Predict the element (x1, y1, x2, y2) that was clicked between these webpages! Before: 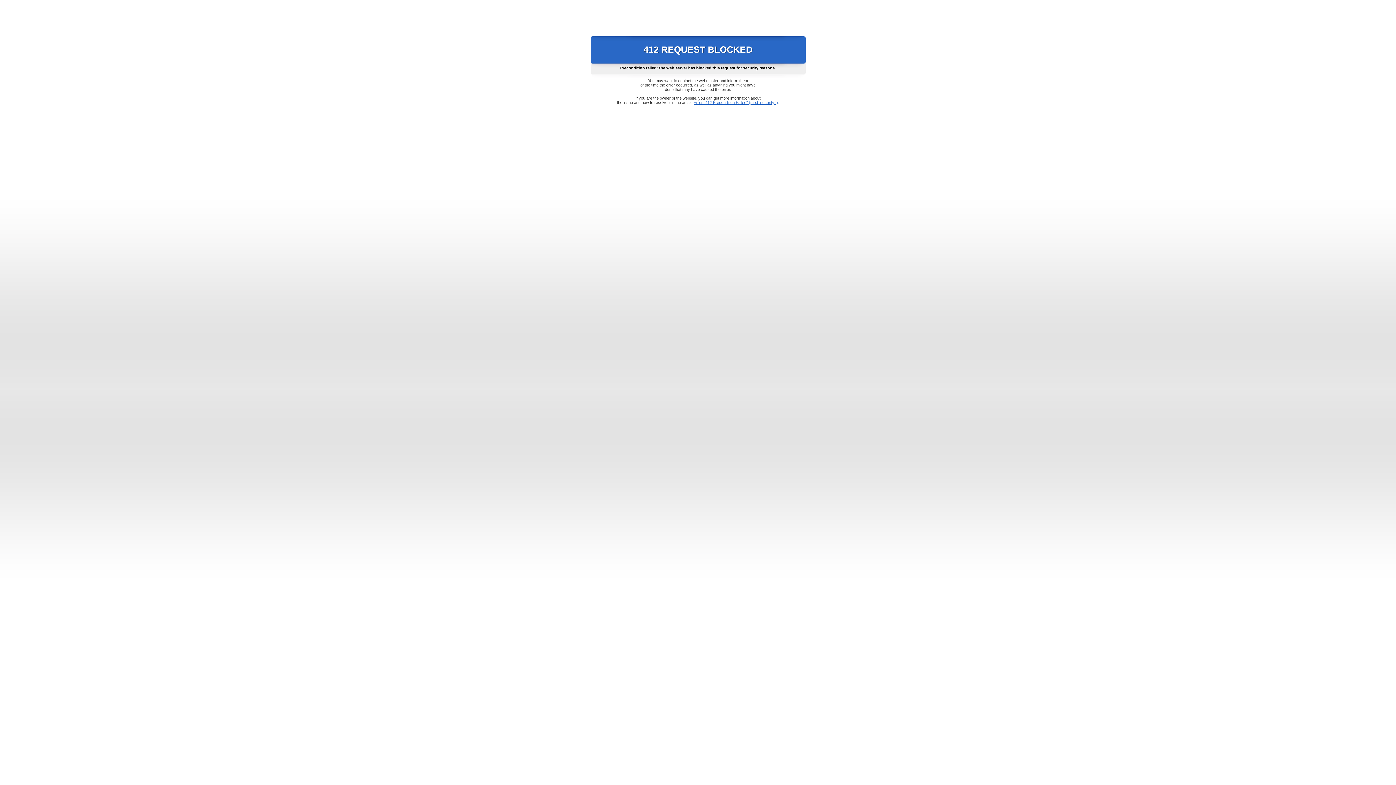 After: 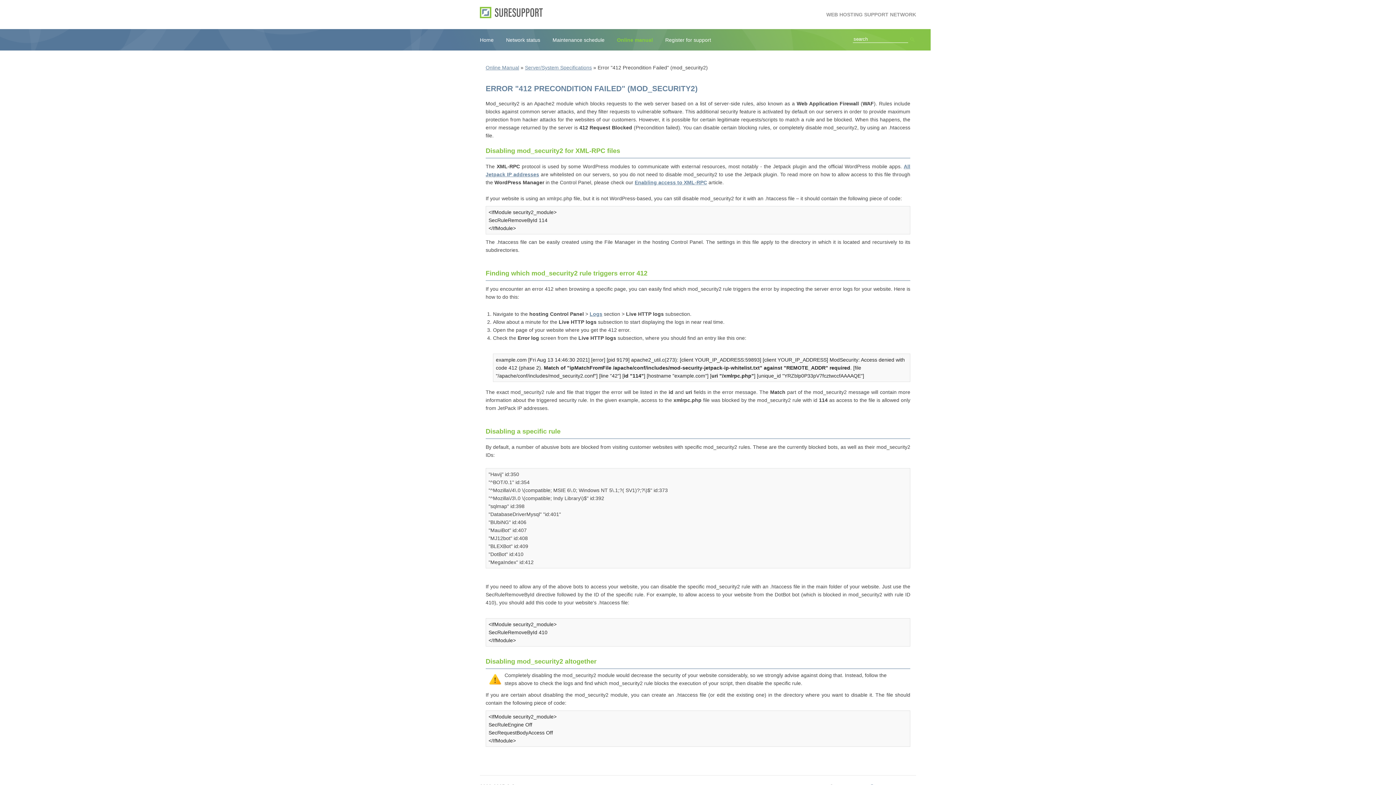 Action: bbox: (693, 100, 778, 104) label: Error "412 Precondition Failed" (mod_security2)